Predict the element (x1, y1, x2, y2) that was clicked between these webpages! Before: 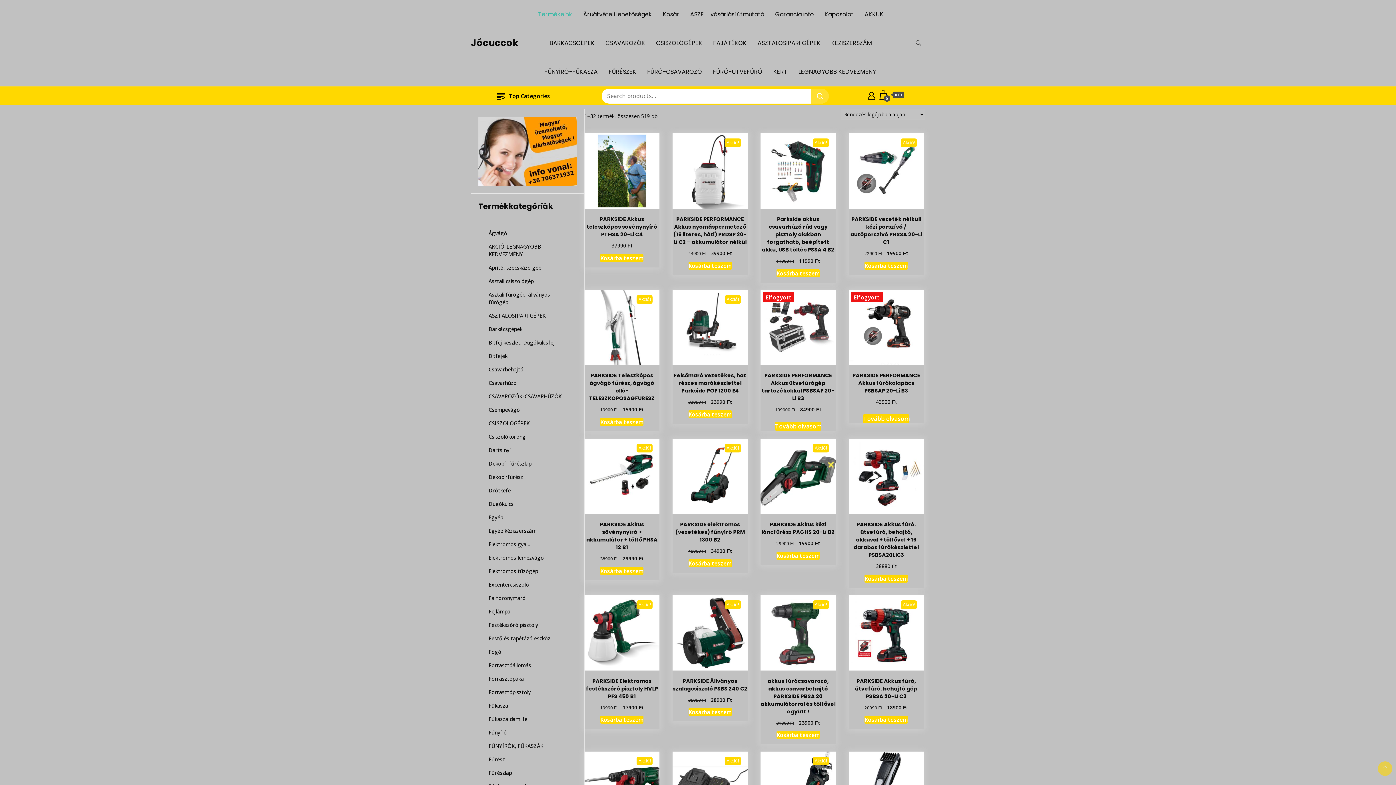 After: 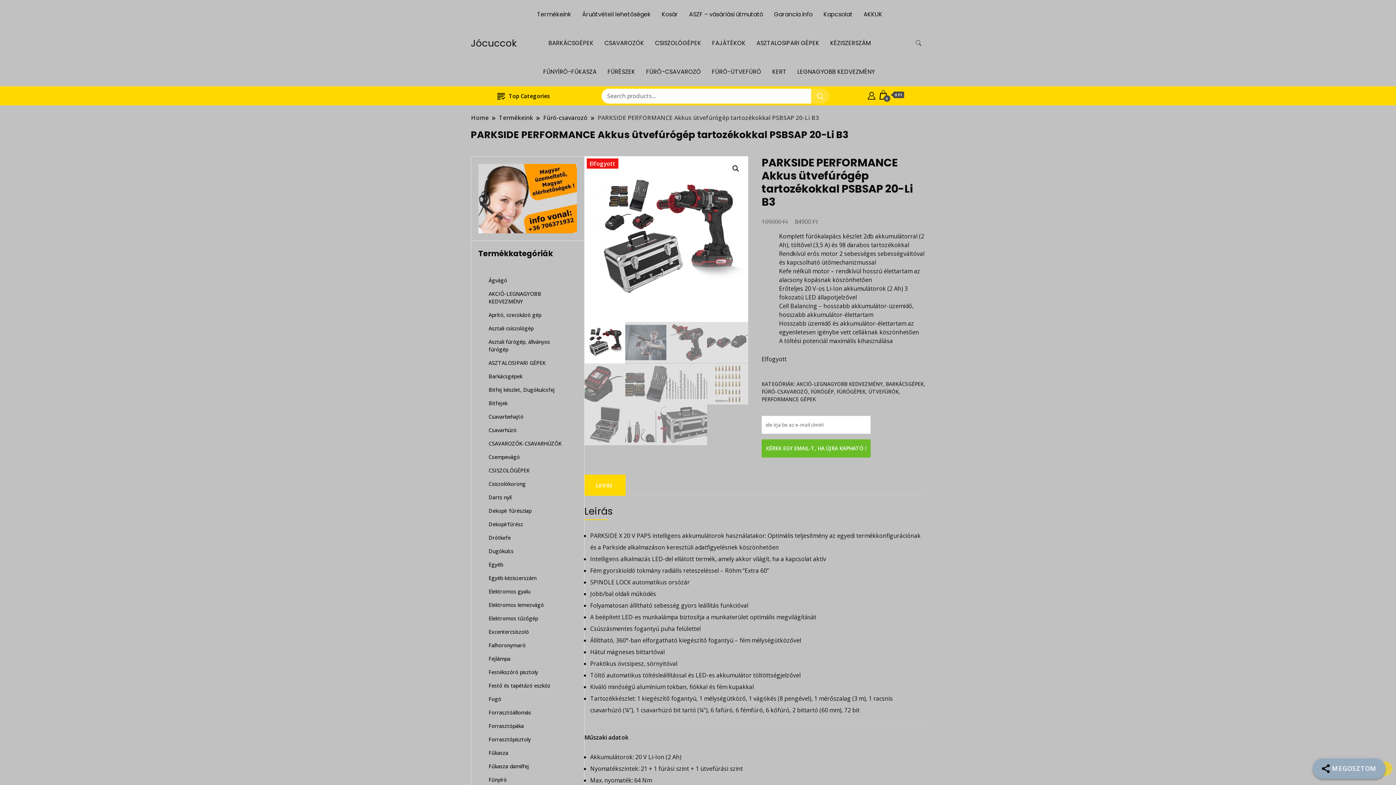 Action: bbox: (775, 422, 821, 431) label: “PARKSIDE PERFORMANCE Akkus ütvefúrógép tartozékokkal PSBSAP 20-Li B3” termékről több információ